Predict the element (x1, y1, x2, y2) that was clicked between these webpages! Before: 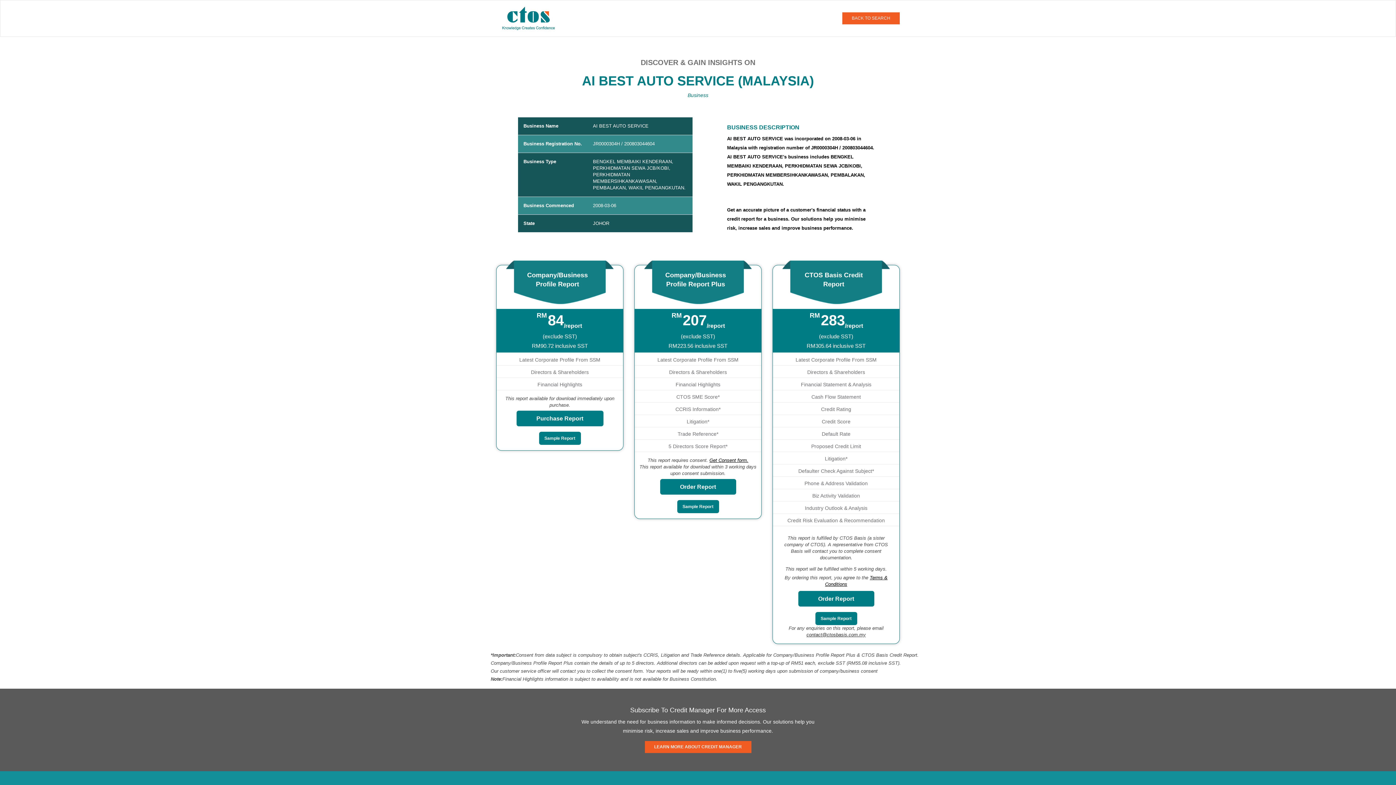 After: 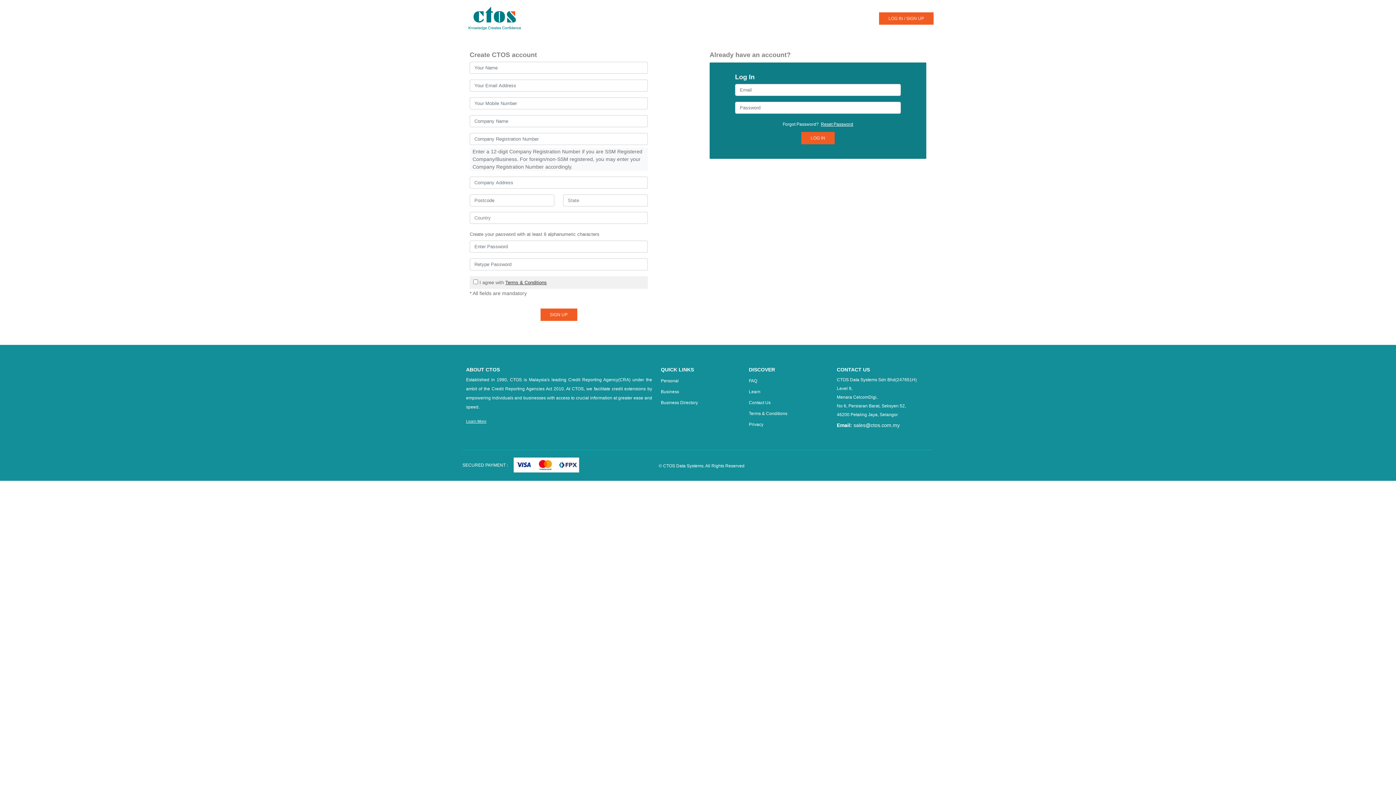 Action: label: Order Report bbox: (660, 479, 736, 494)